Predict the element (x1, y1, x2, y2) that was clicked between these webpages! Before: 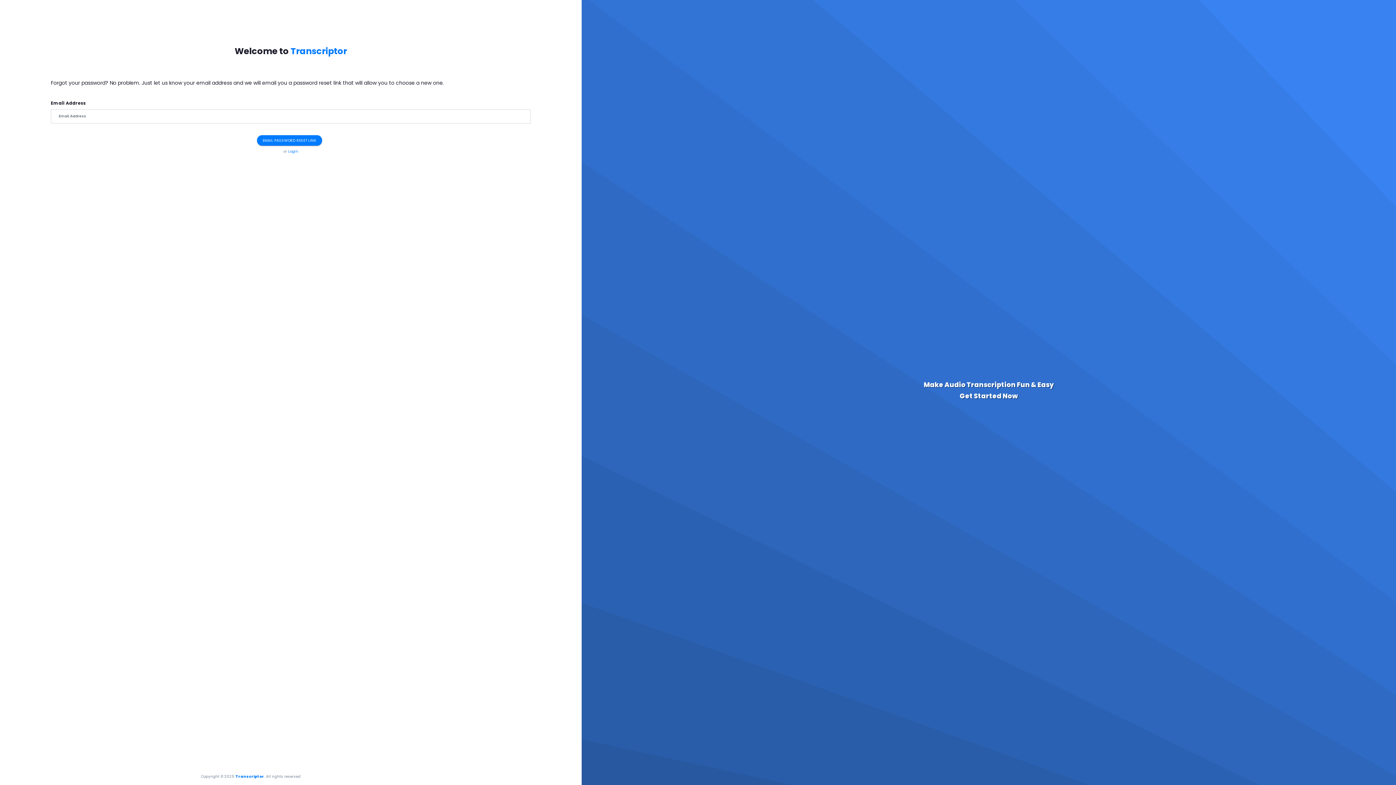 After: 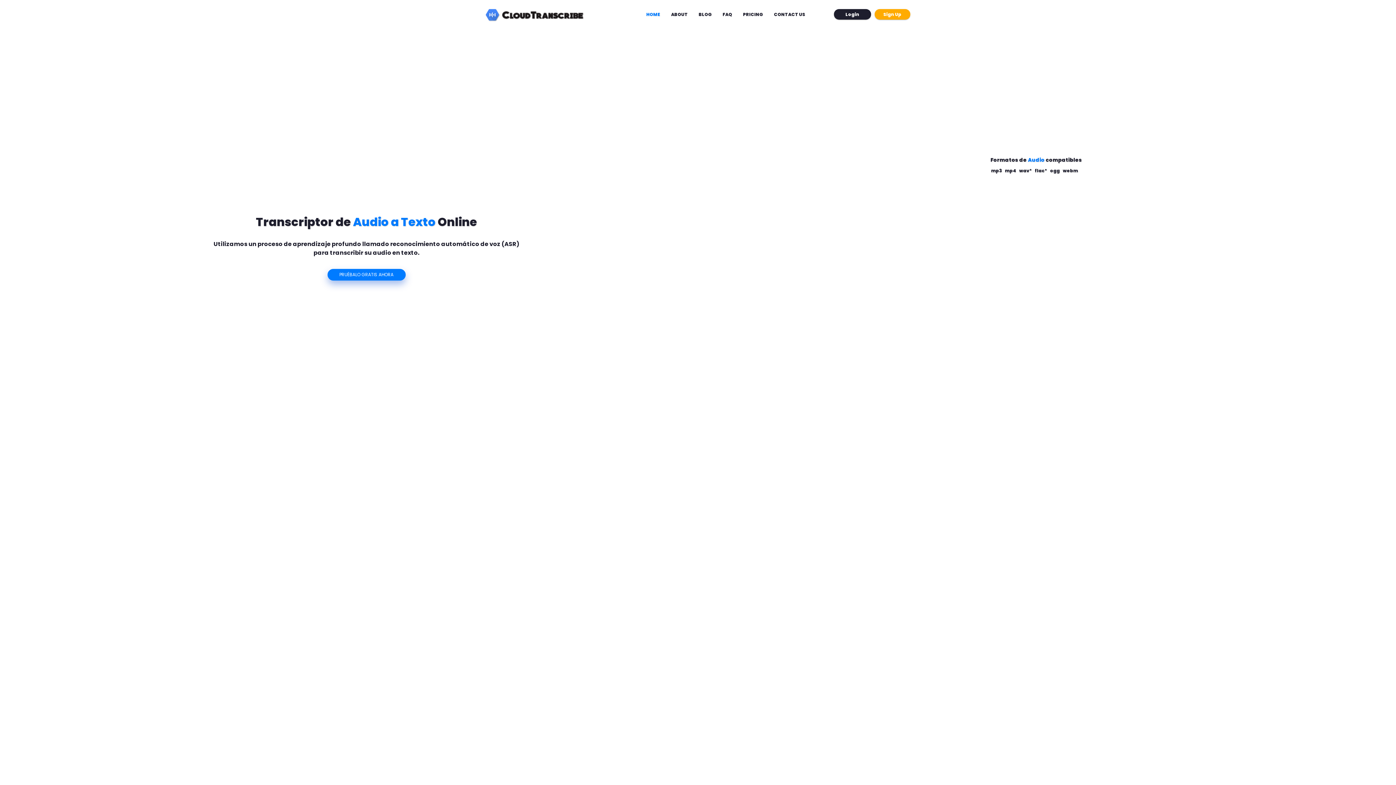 Action: bbox: (235, 774, 264, 779) label: Transcriptor